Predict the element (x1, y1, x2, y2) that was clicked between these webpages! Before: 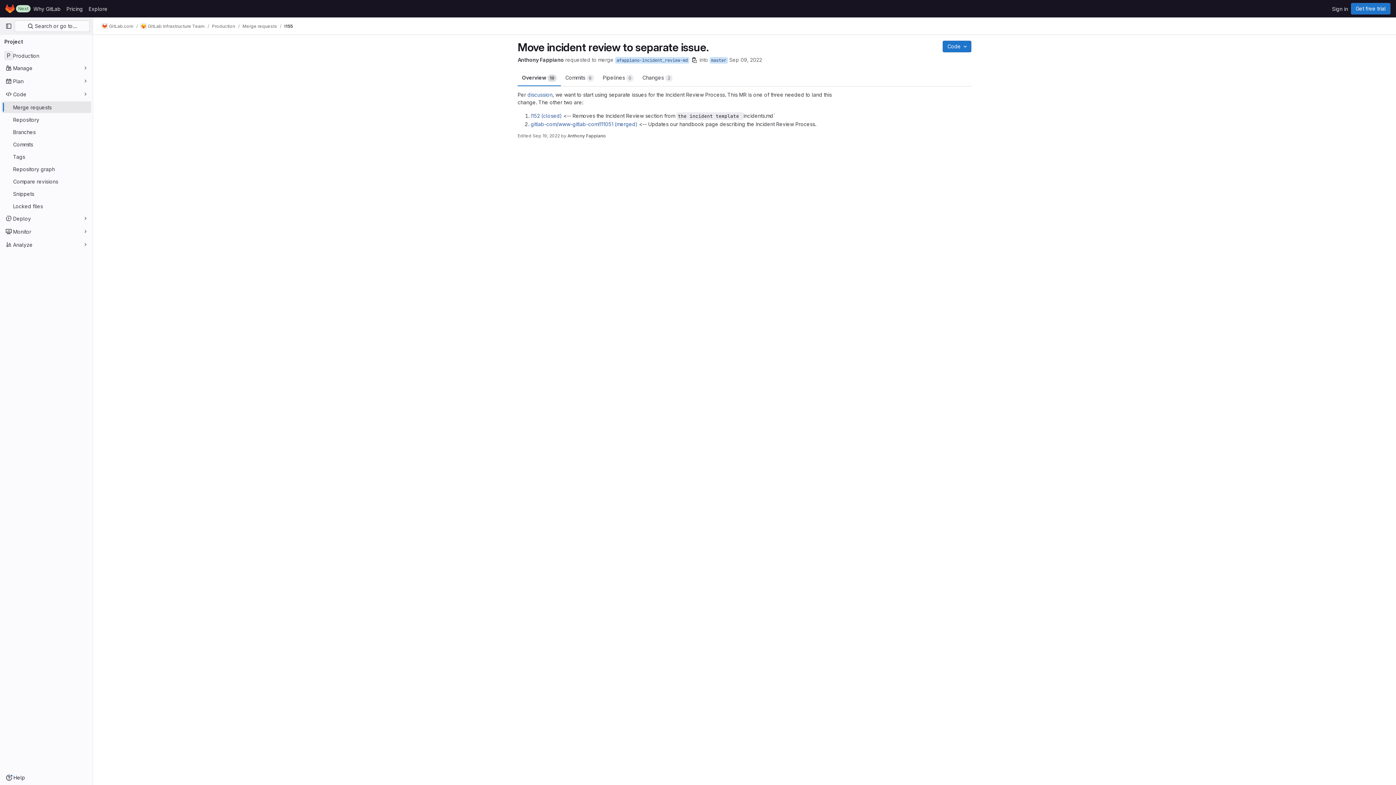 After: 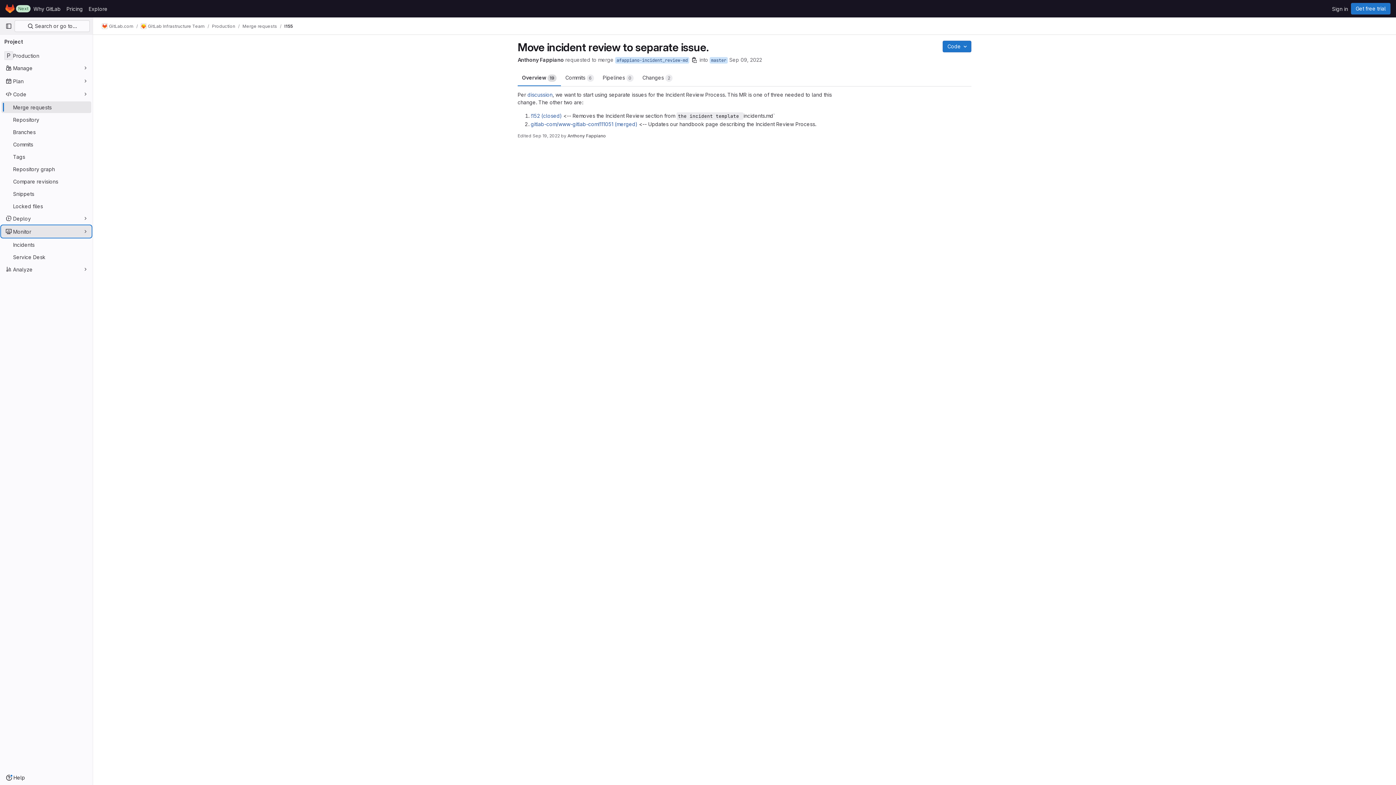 Action: bbox: (1, 225, 91, 237) label: Monitor